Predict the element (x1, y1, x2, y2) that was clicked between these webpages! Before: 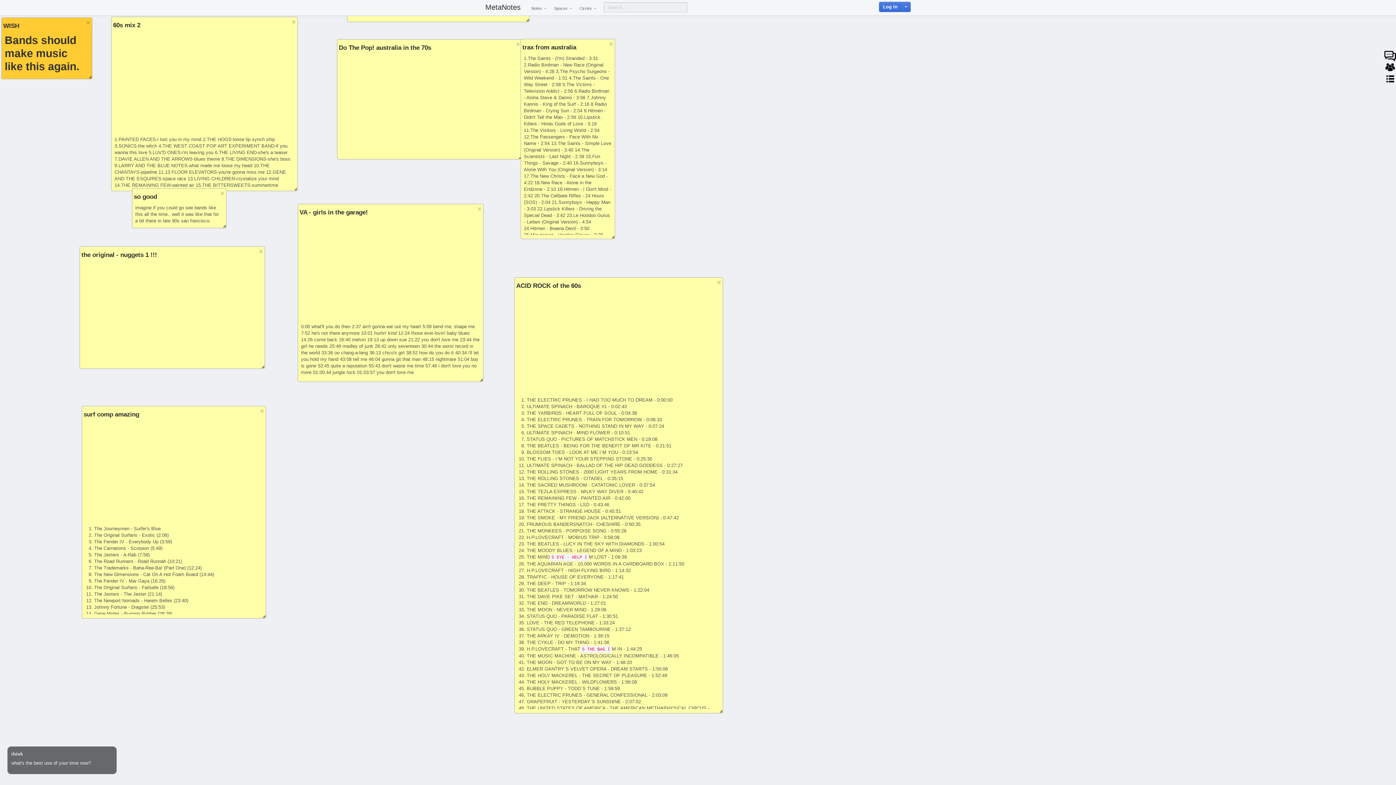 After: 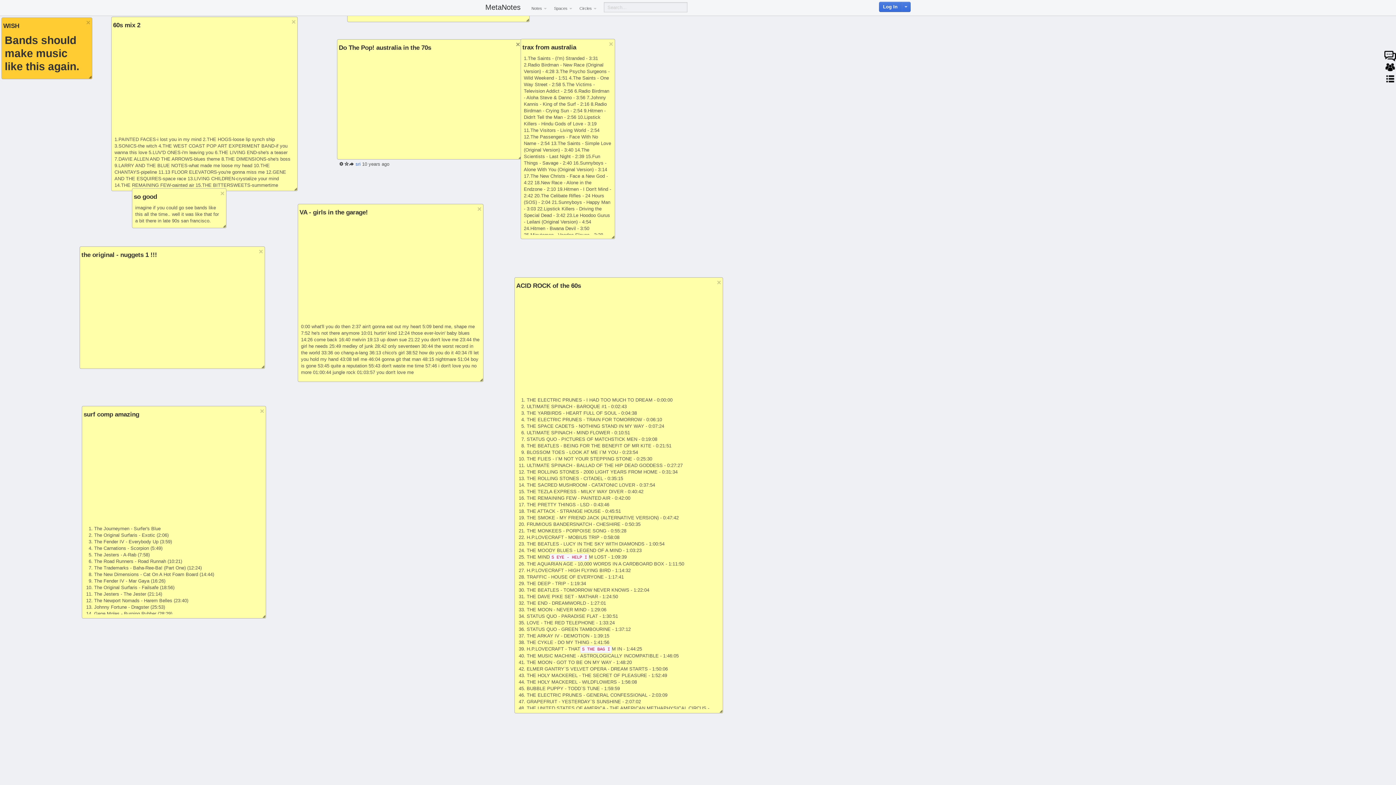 Action: bbox: (515, 41, 520, 47) label: ×